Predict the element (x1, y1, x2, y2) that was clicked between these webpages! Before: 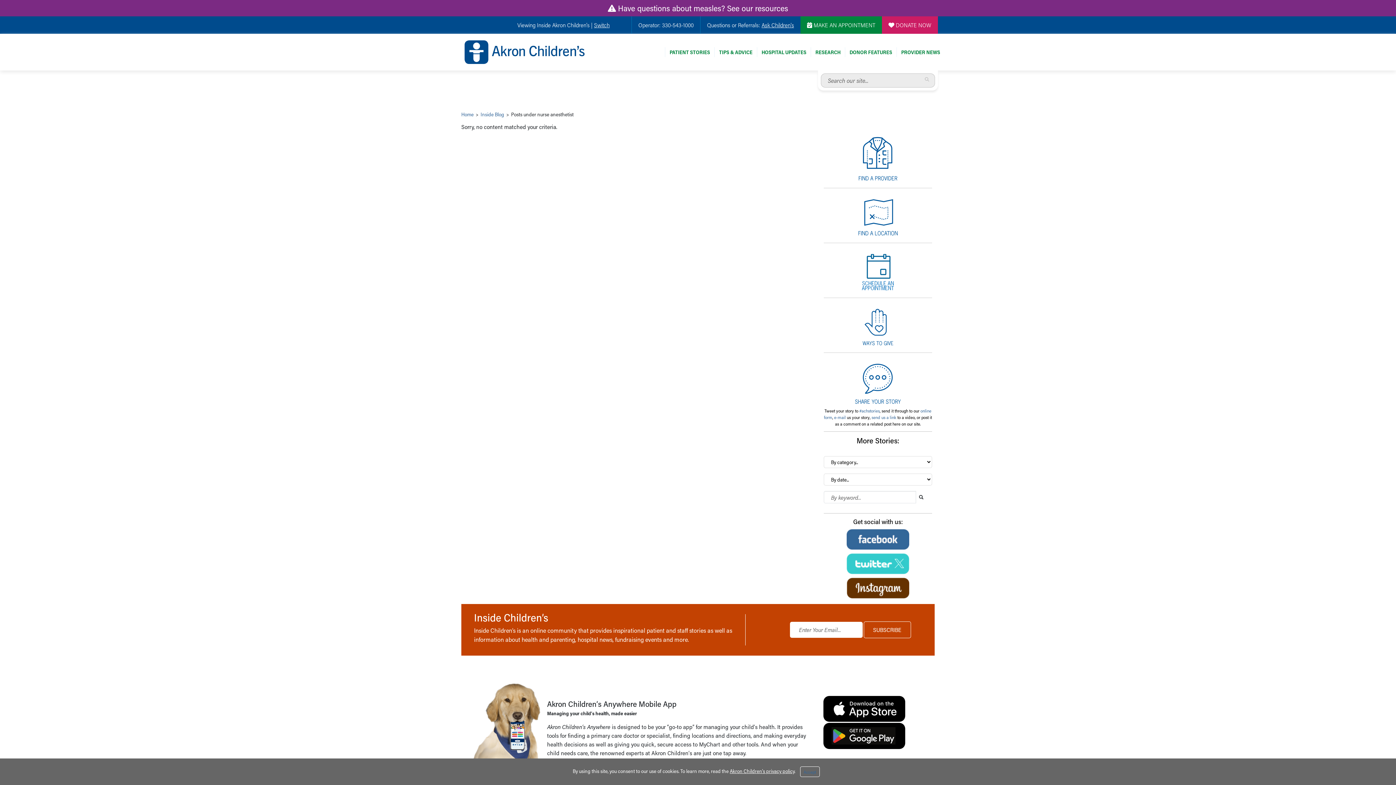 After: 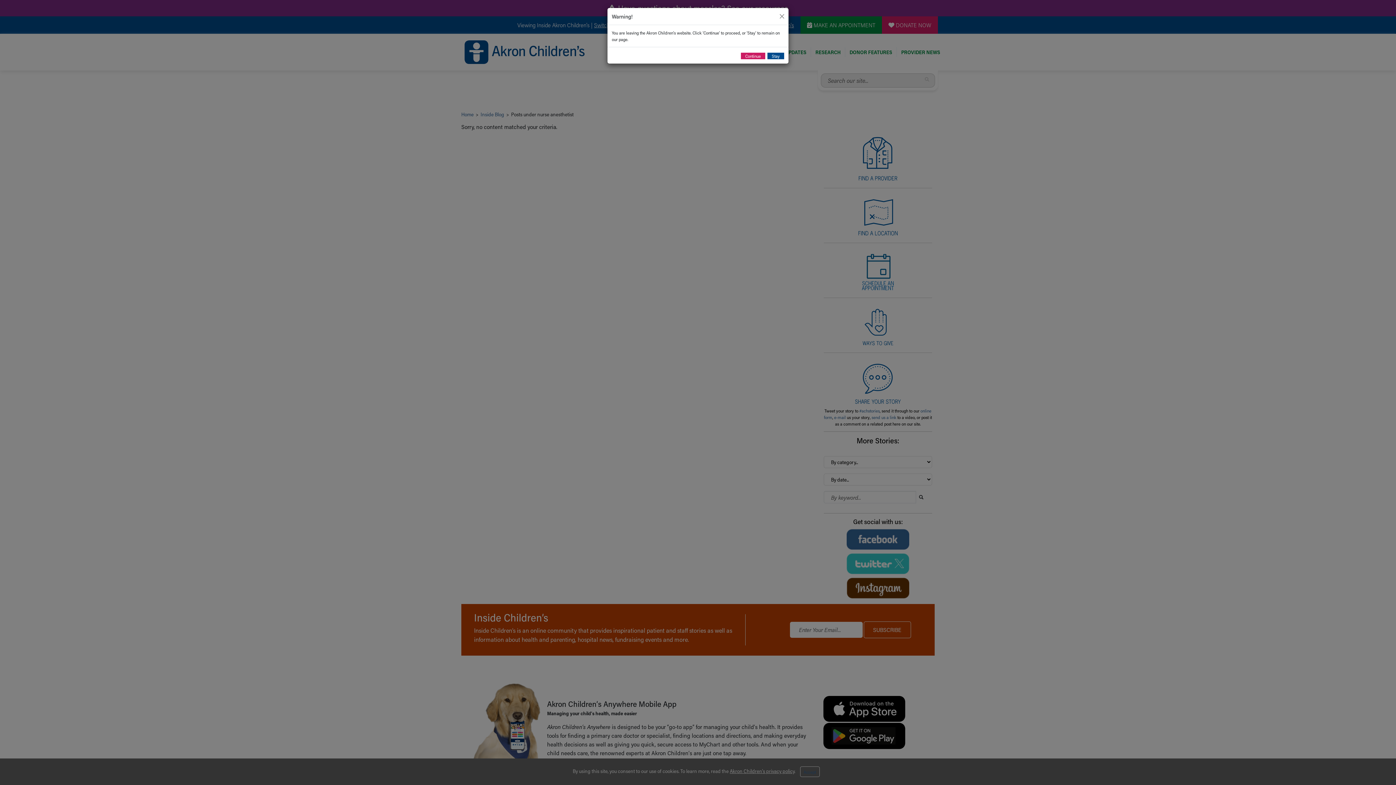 Action: bbox: (846, 536, 909, 542)